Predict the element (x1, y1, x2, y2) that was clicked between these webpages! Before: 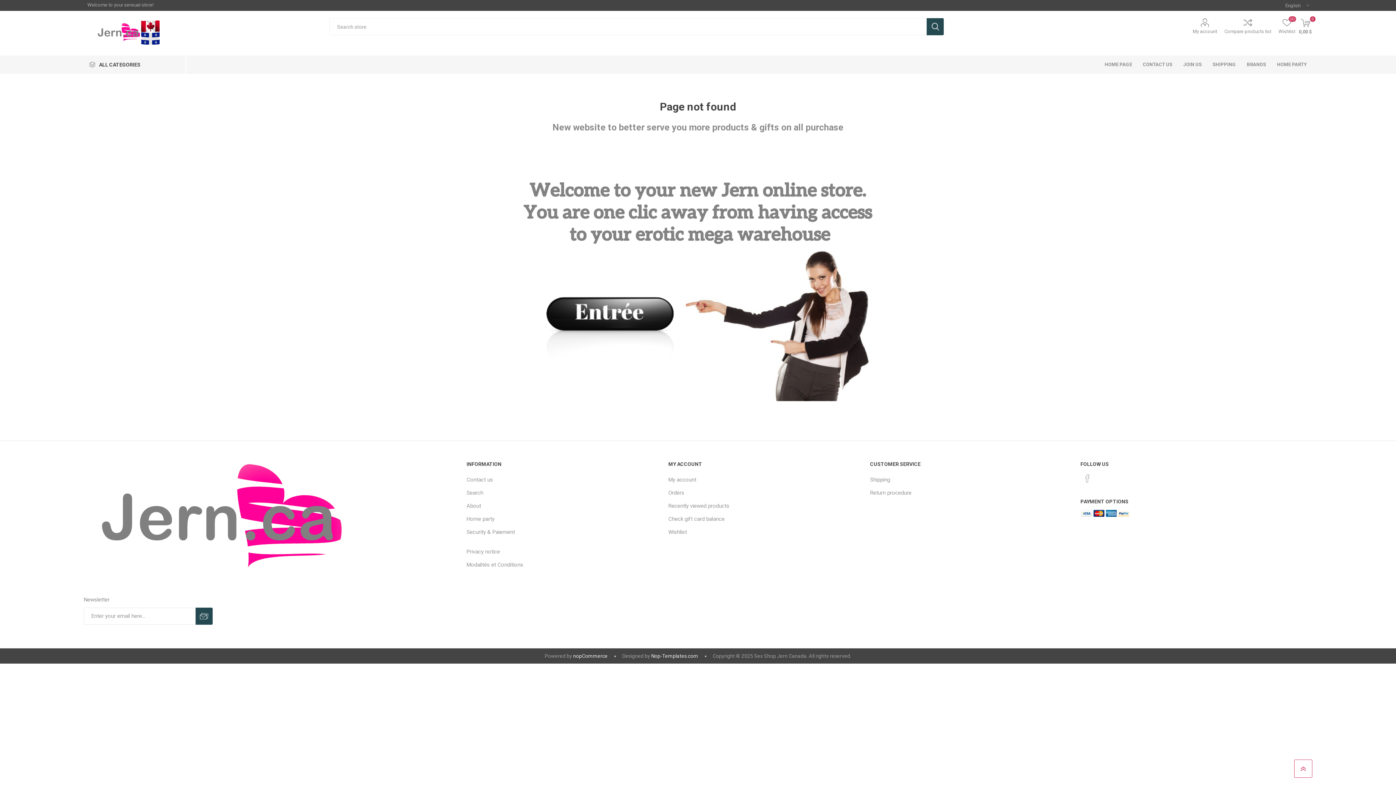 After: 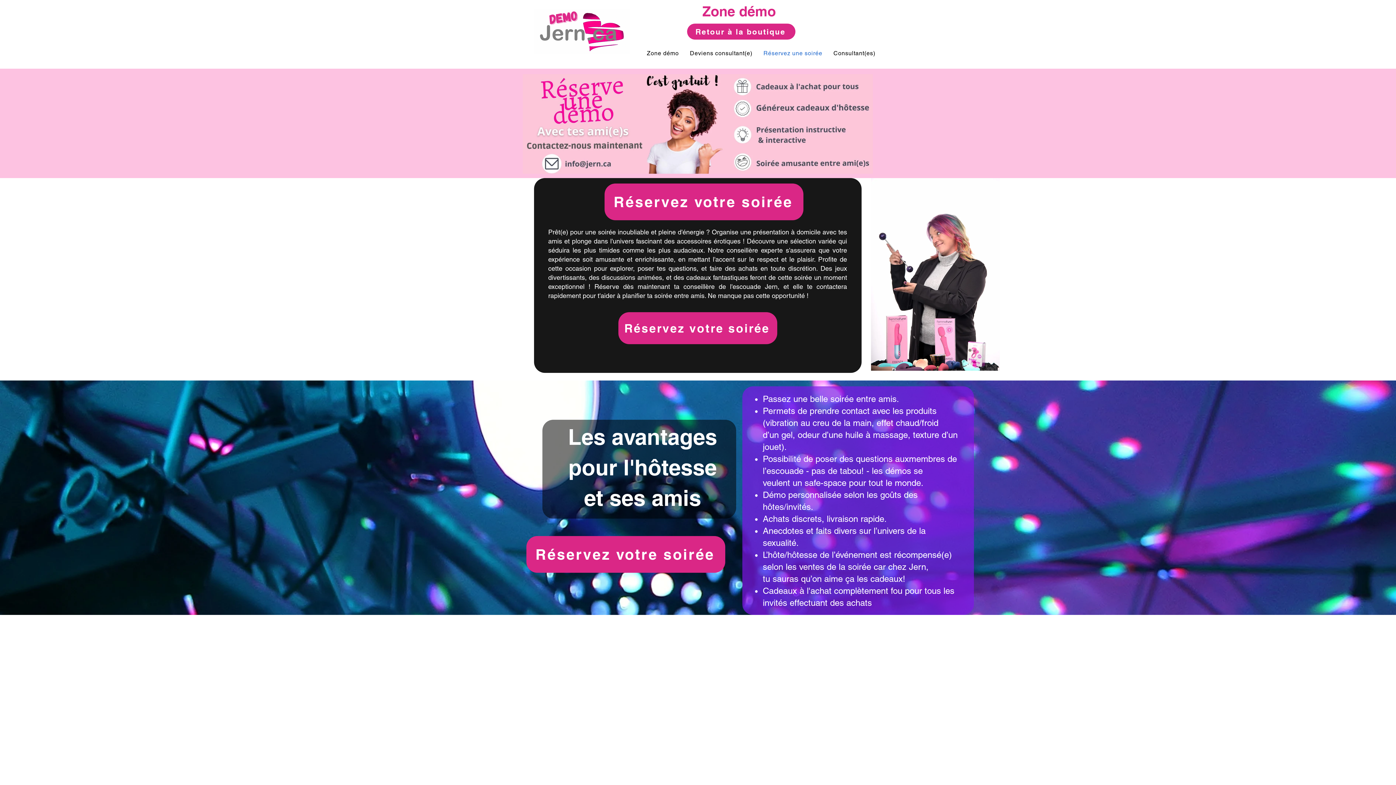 Action: bbox: (1271, 55, 1312, 73) label: HOME PARTY